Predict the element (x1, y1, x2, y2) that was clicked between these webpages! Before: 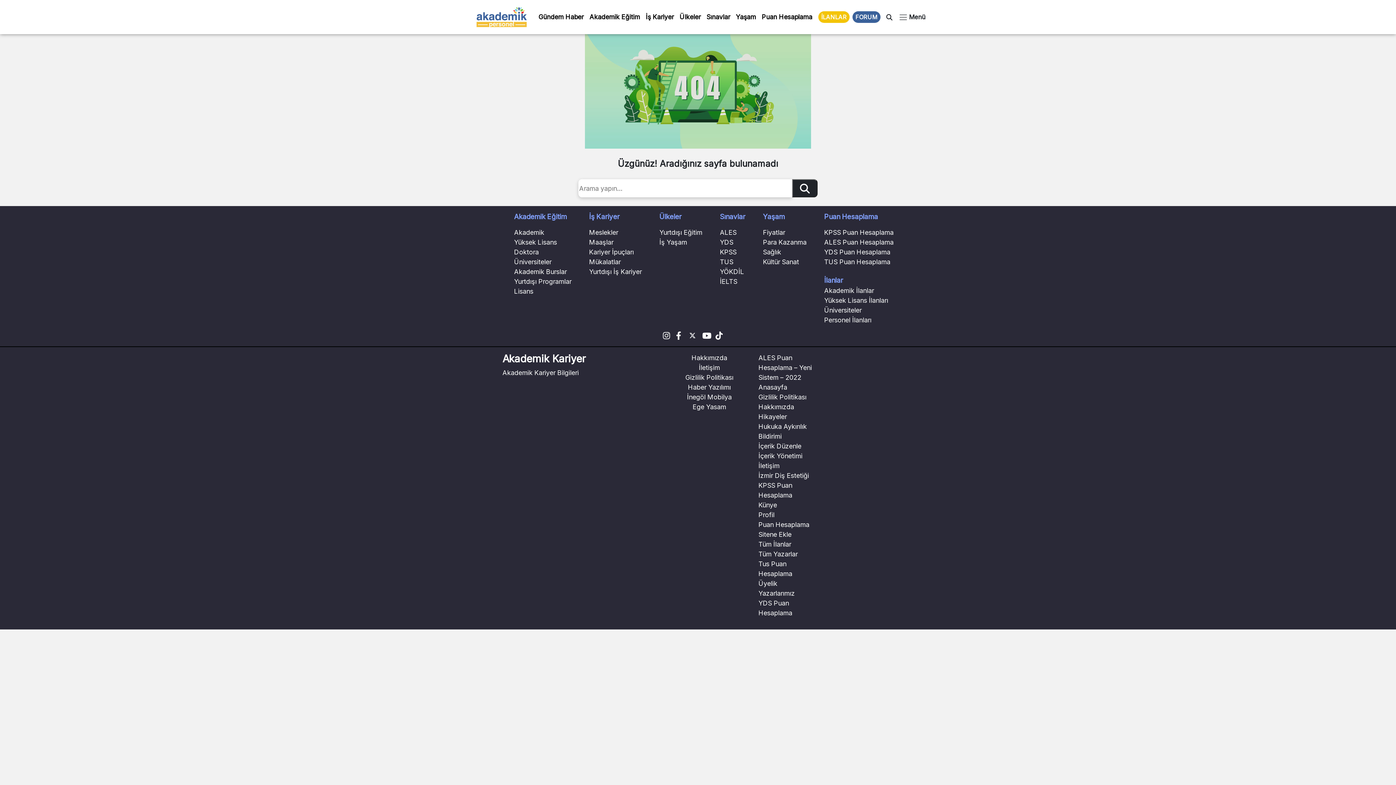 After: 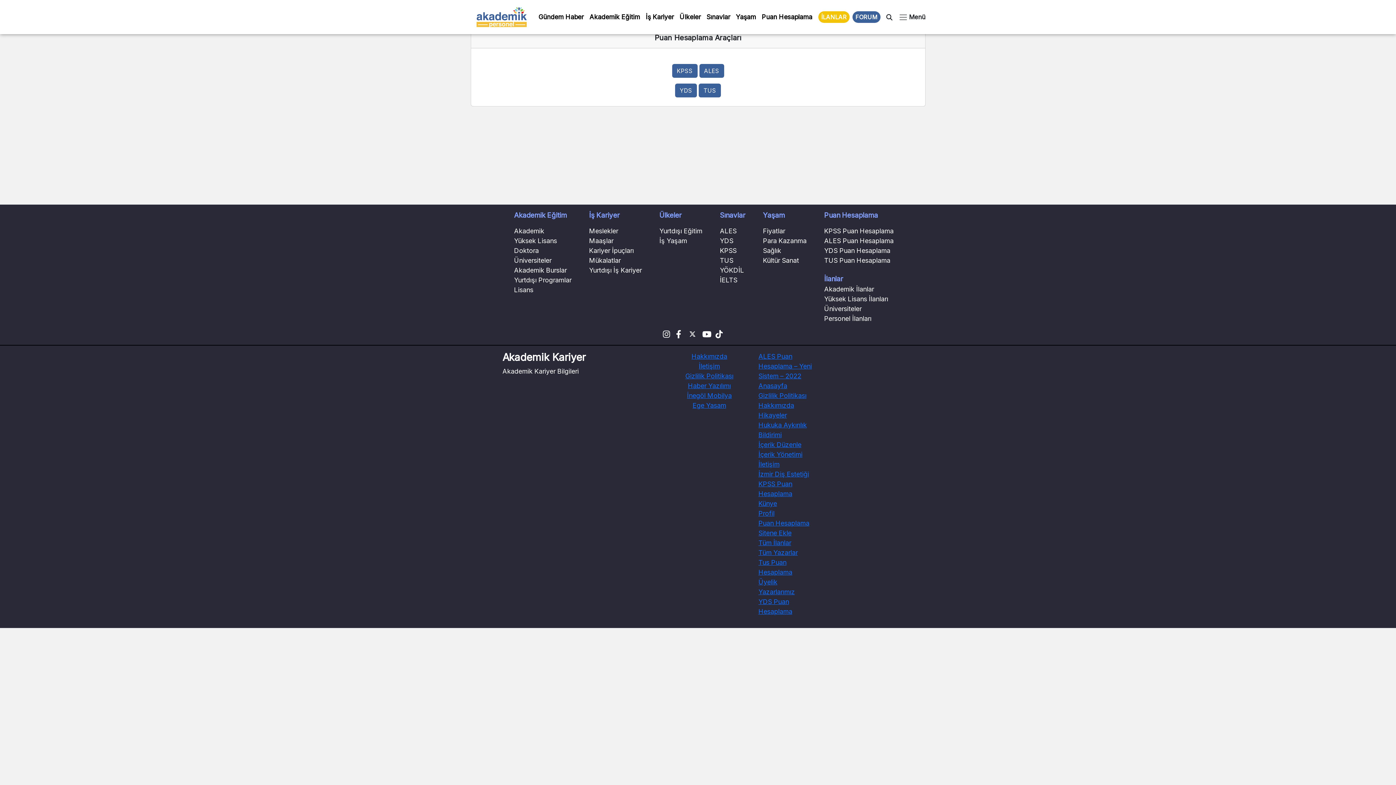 Action: bbox: (759, 9, 815, 24) label: Puan Hesaplama